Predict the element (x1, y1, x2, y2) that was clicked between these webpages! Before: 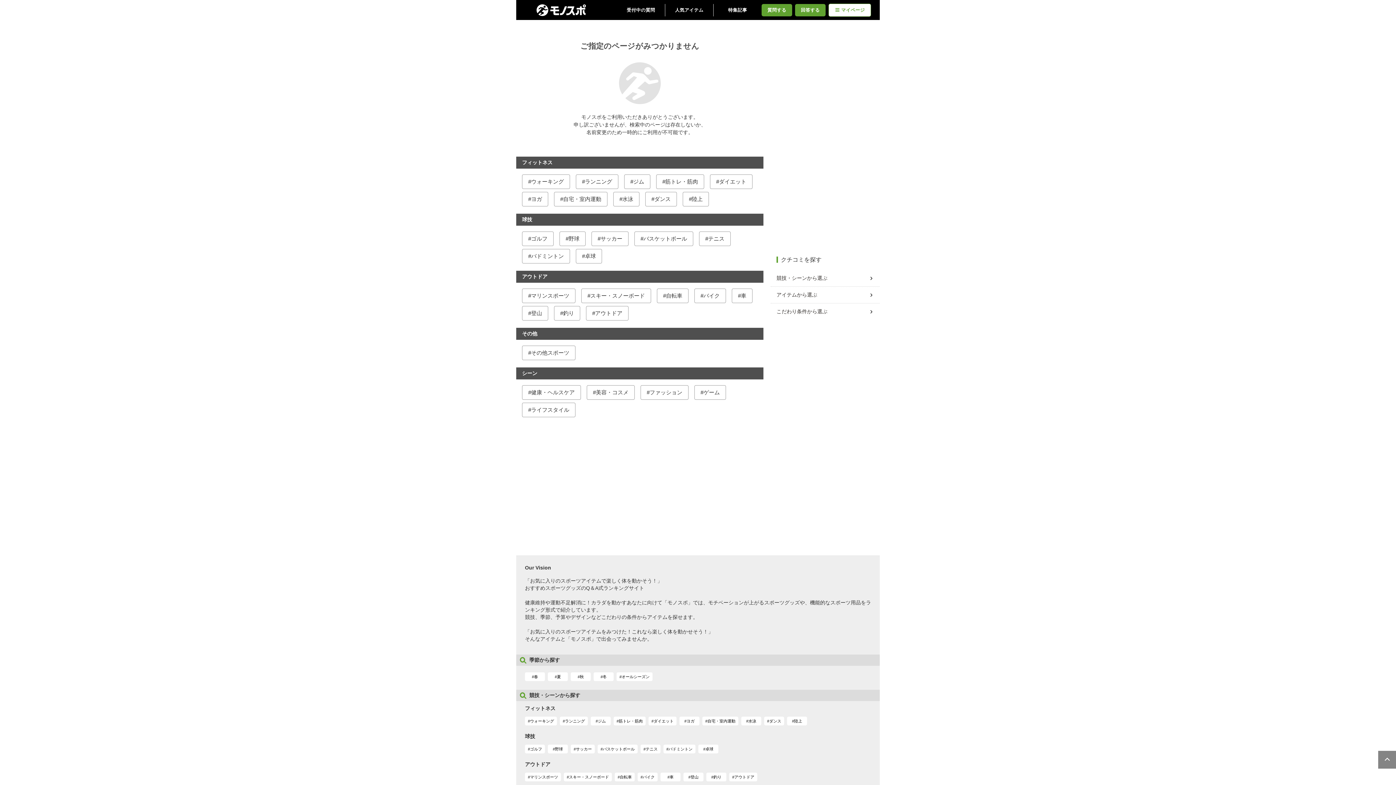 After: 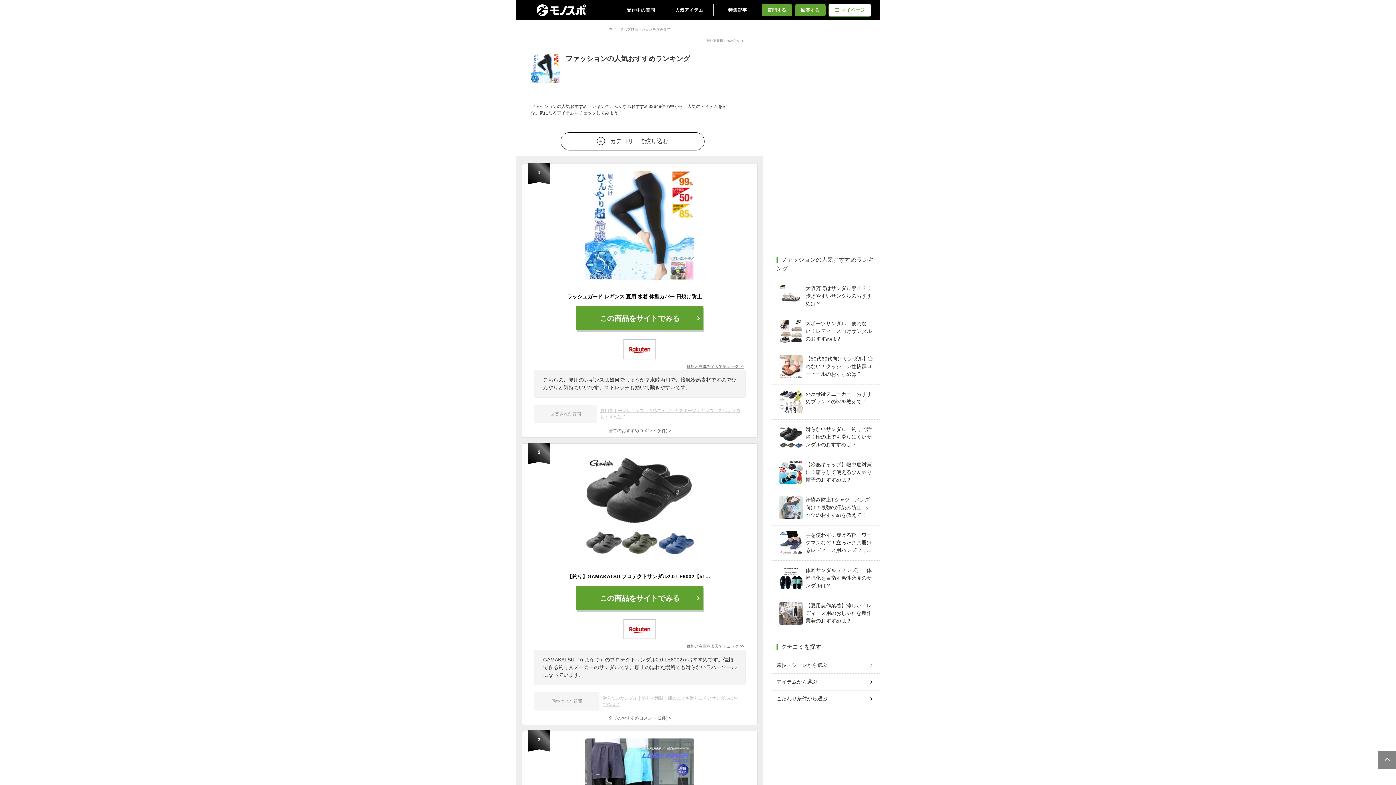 Action: label: ファッション bbox: (641, 385, 688, 399)